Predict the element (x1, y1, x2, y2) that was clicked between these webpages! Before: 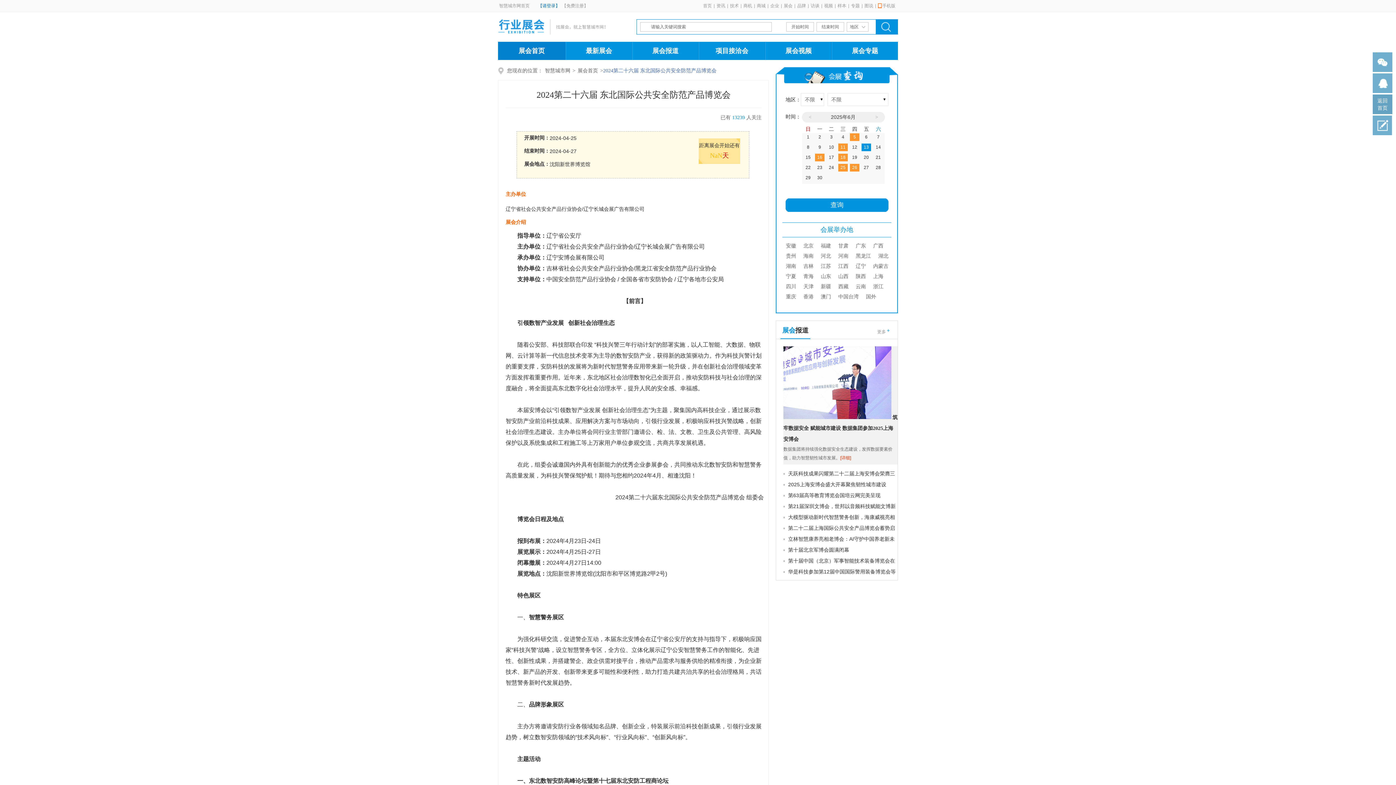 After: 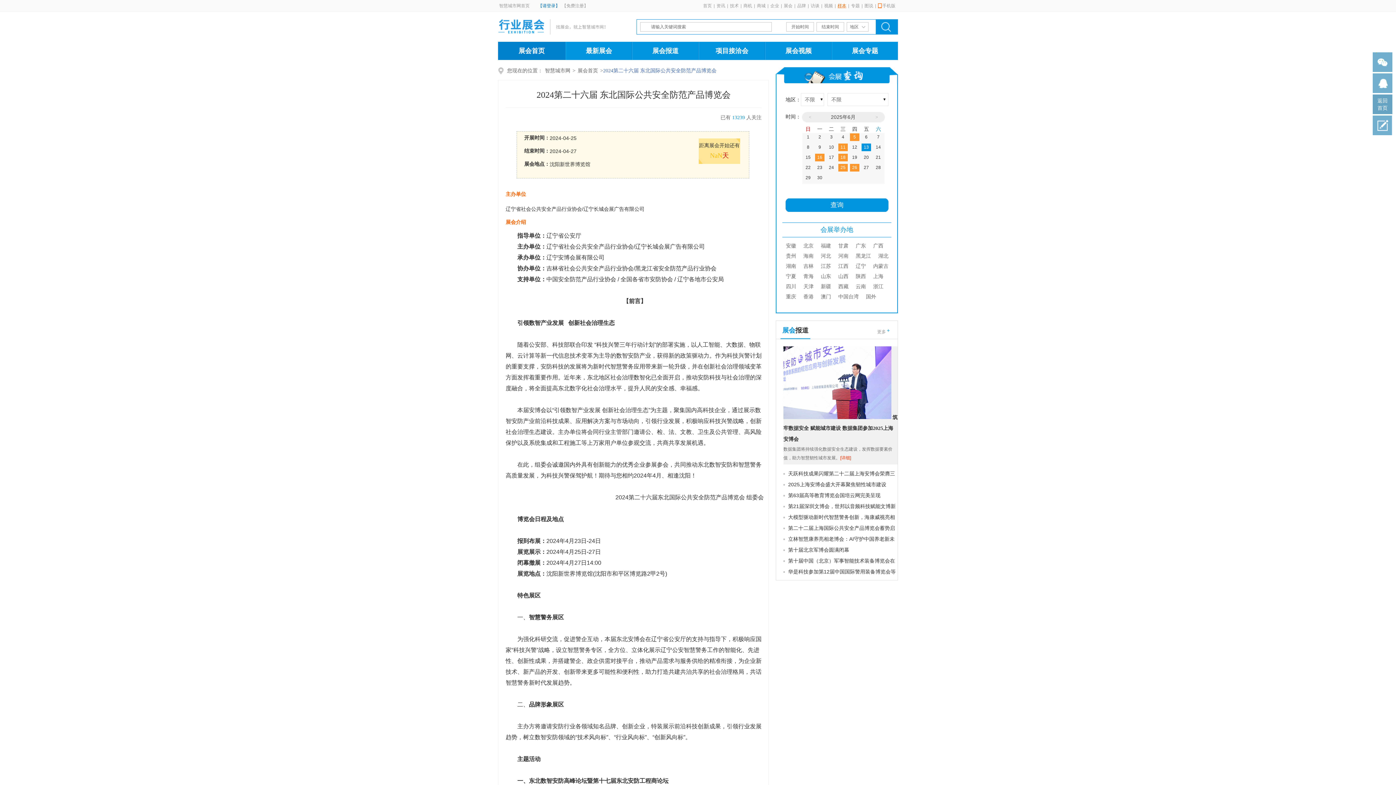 Action: bbox: (837, 3, 846, 8) label: 样本